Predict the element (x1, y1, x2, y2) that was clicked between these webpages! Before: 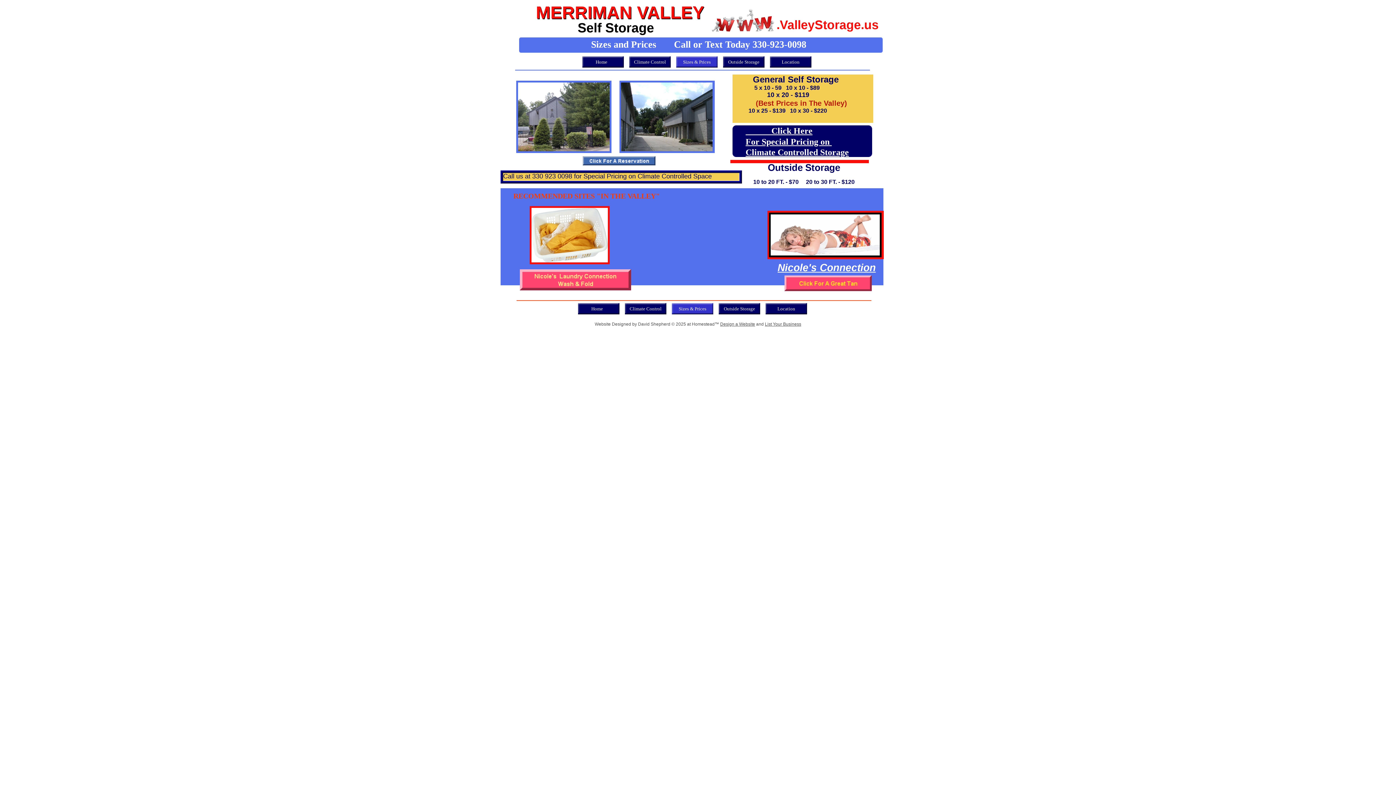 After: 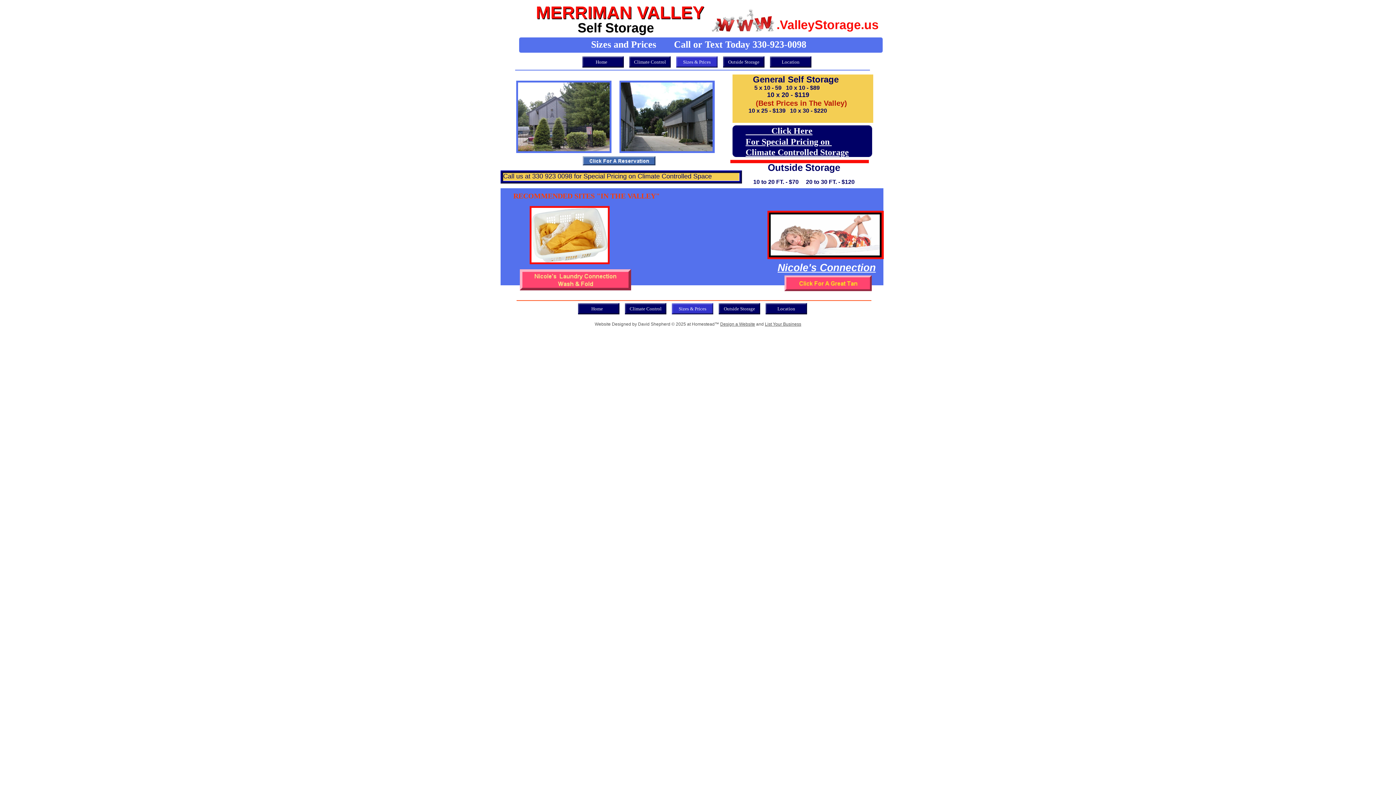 Action: label: List Your Business bbox: (765, 321, 801, 326)